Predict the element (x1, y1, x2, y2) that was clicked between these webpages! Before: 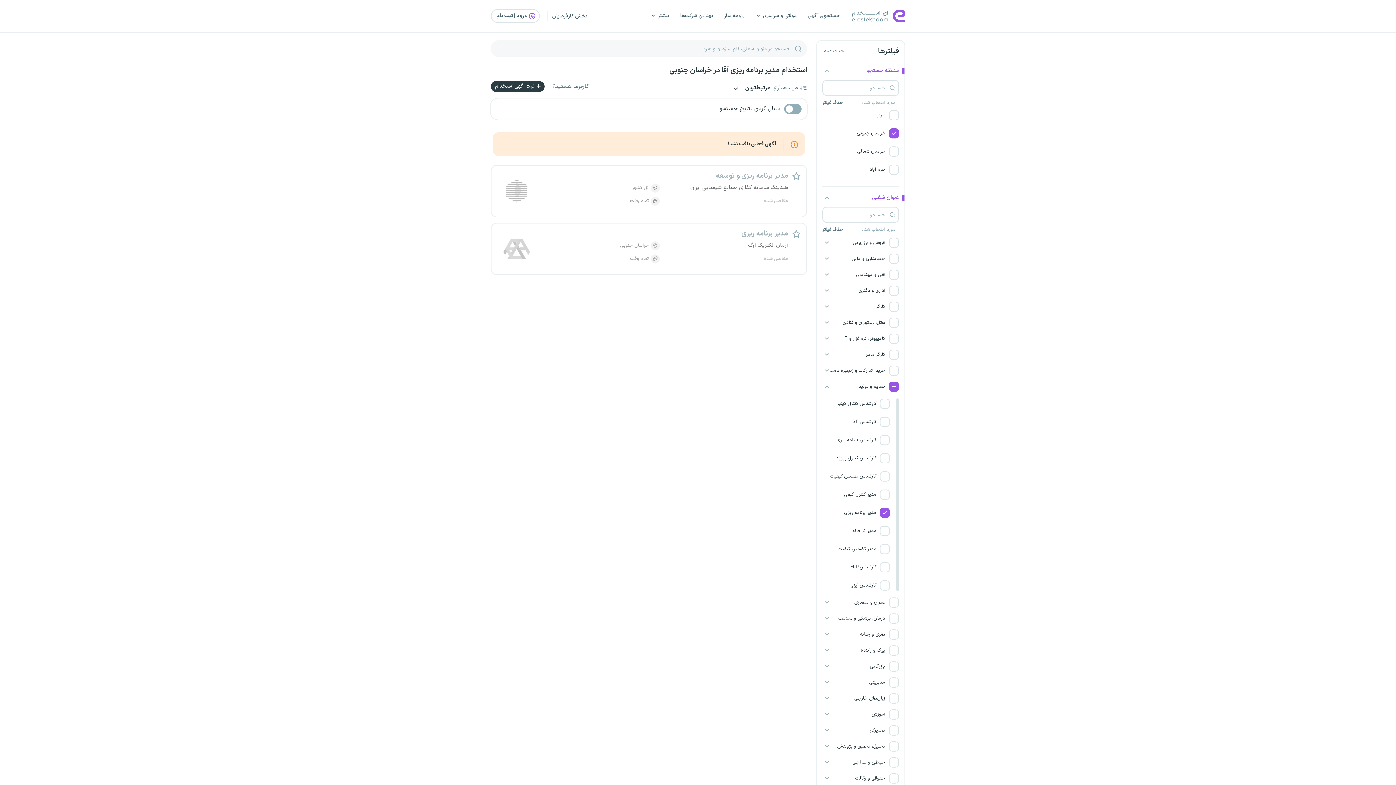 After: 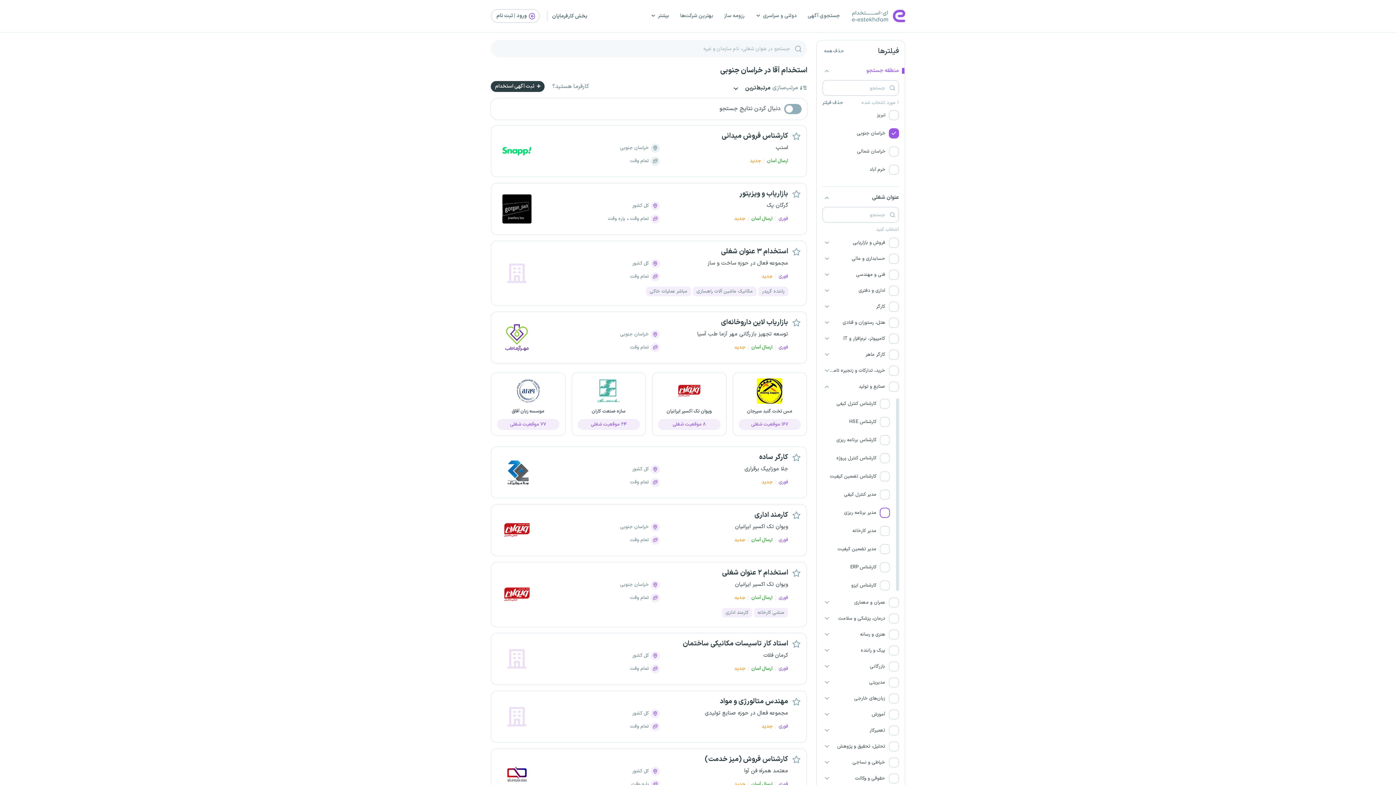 Action: label:  مدیر برنامه ریزی bbox: (822, 504, 895, 522)